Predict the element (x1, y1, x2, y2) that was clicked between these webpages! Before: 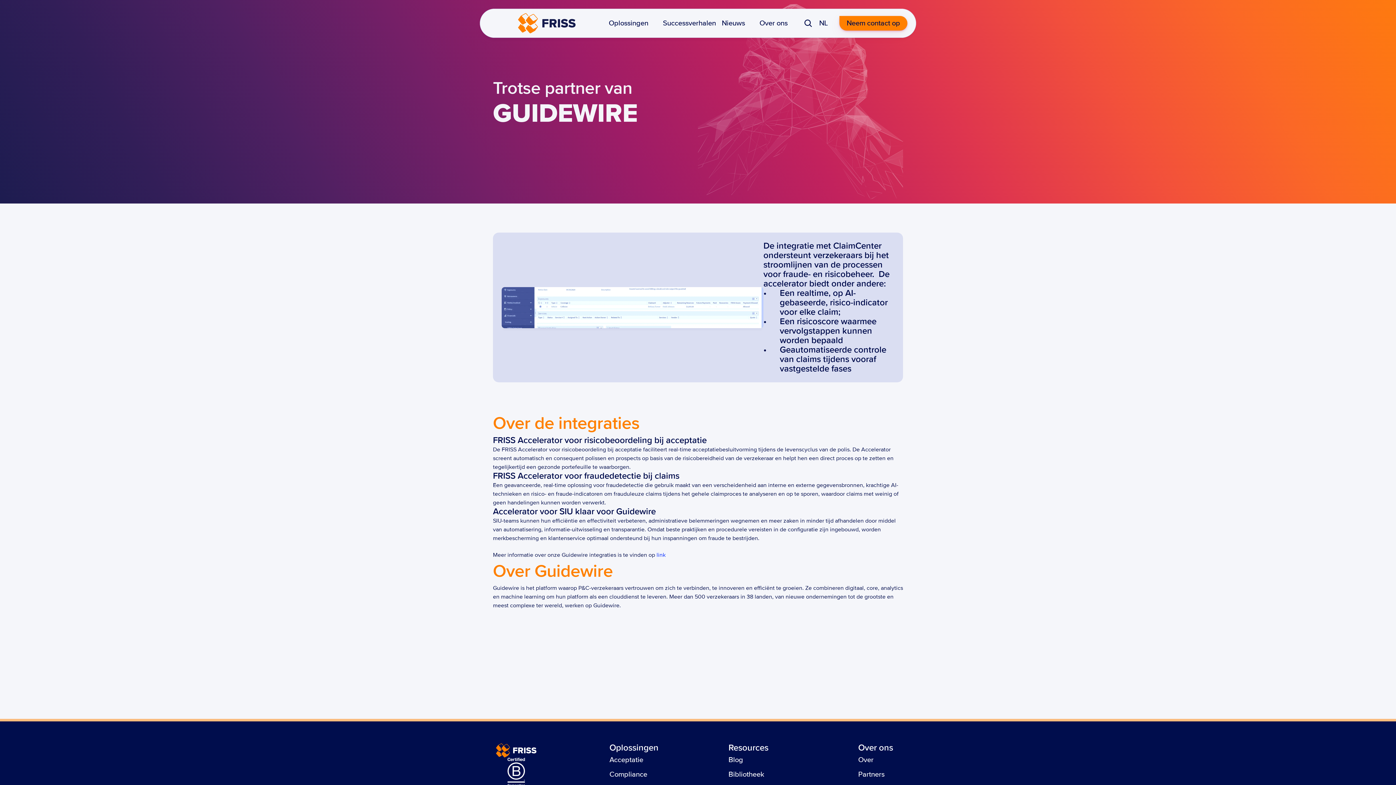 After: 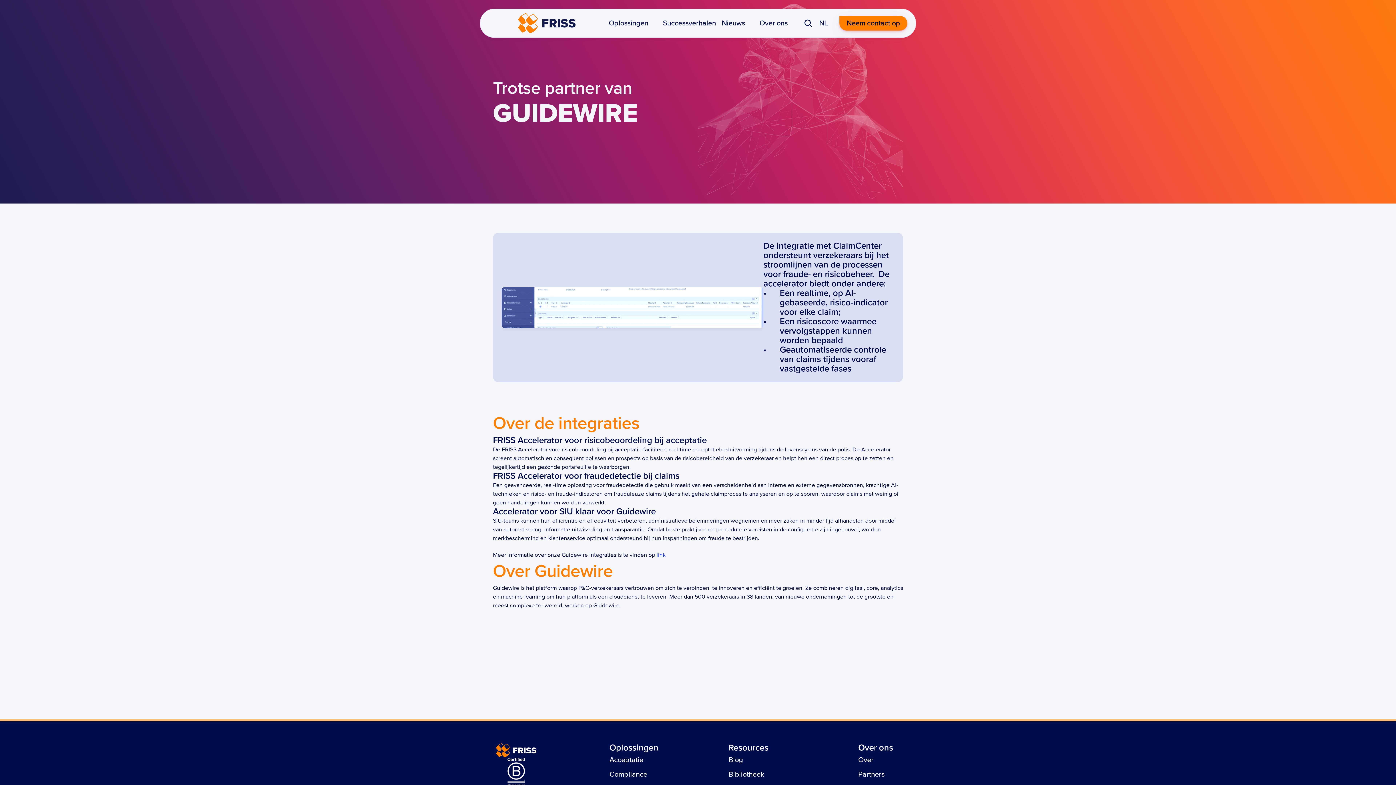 Action: label: Search Icon bbox: (801, 16, 815, 30)